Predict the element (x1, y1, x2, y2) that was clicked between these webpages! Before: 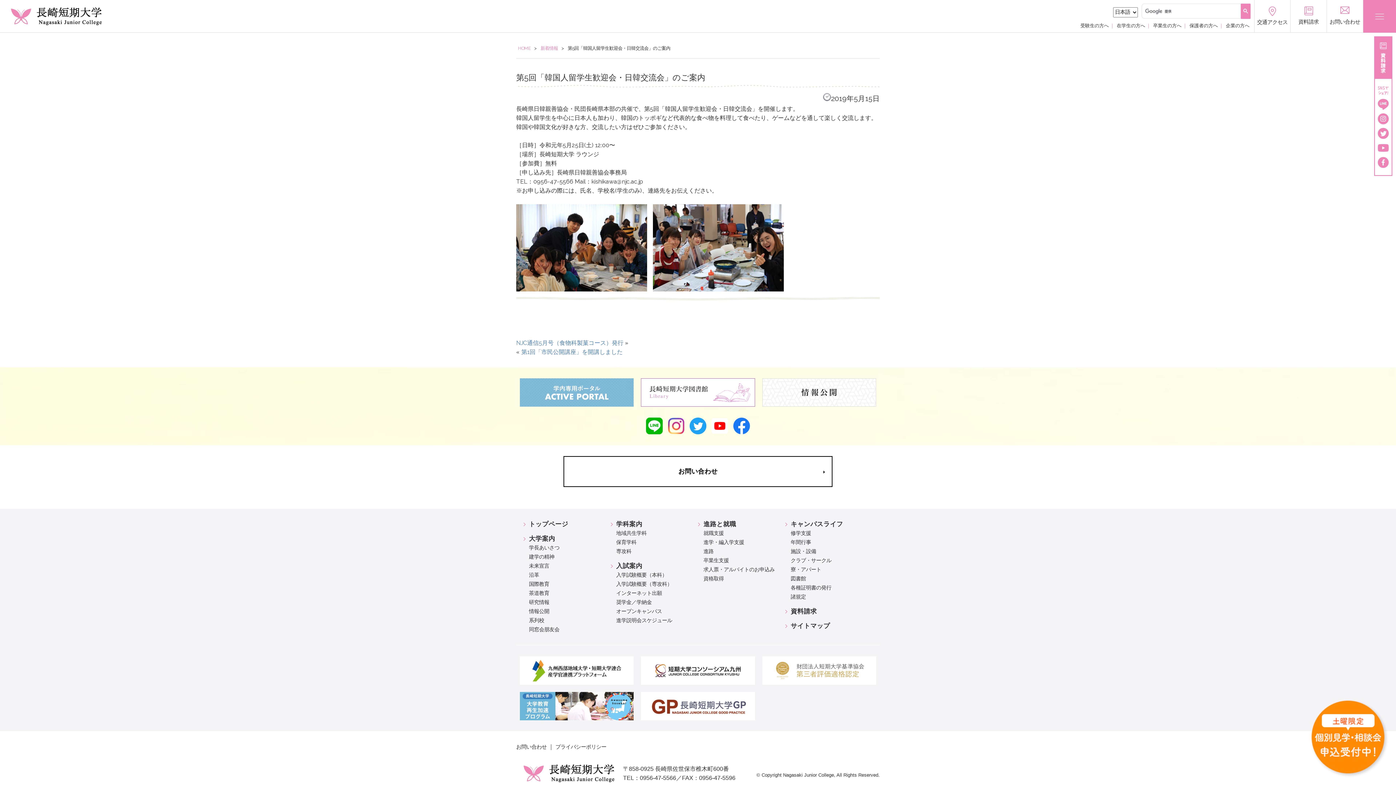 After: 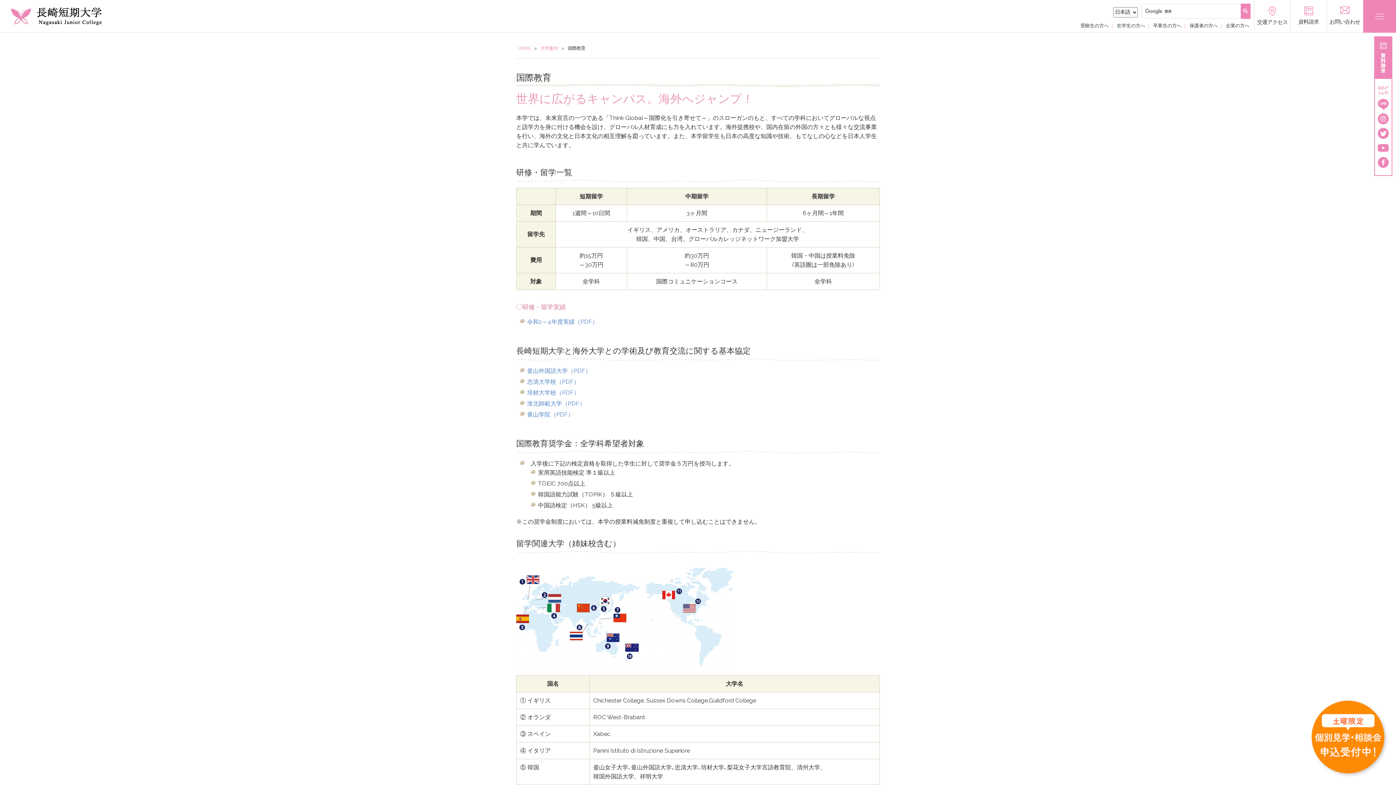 Action: bbox: (523, 579, 610, 589) label: 国際教育